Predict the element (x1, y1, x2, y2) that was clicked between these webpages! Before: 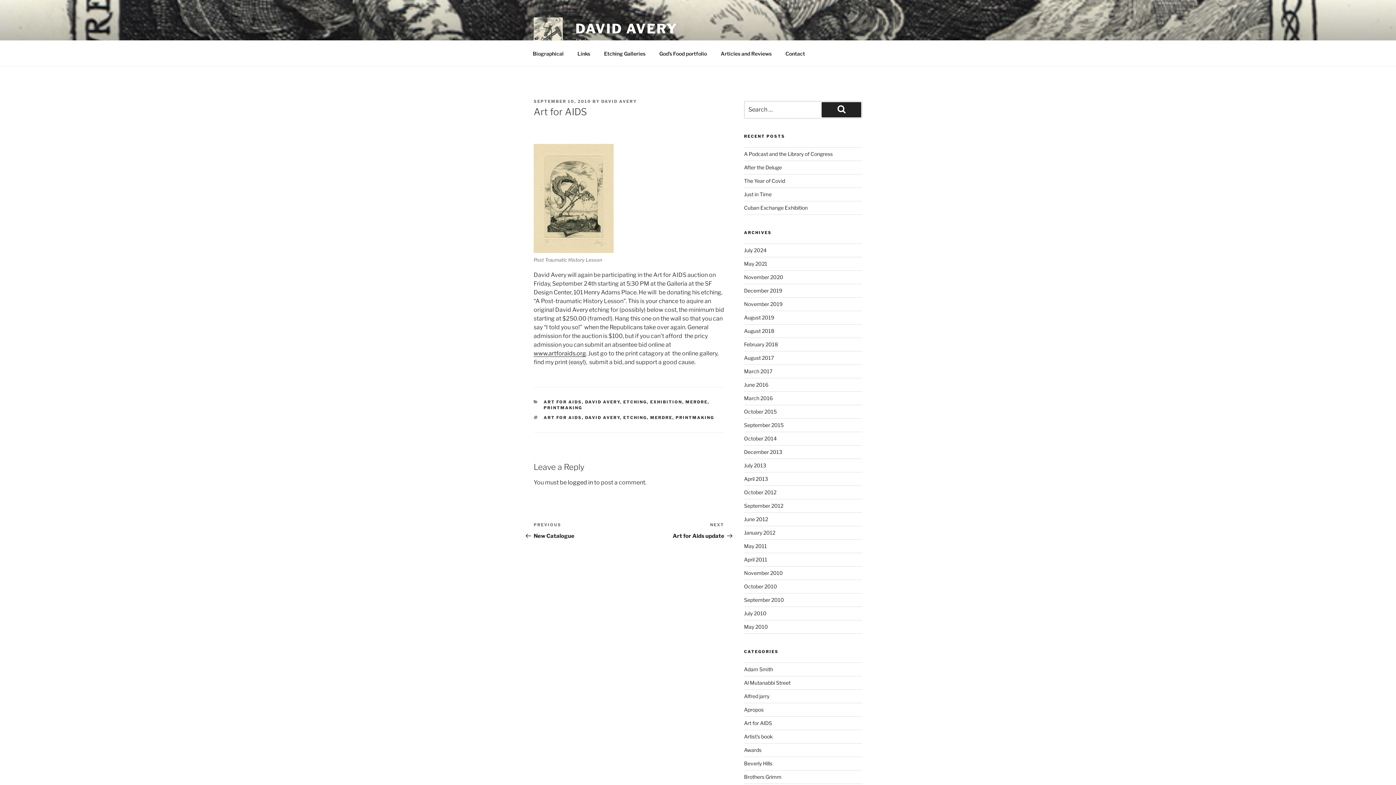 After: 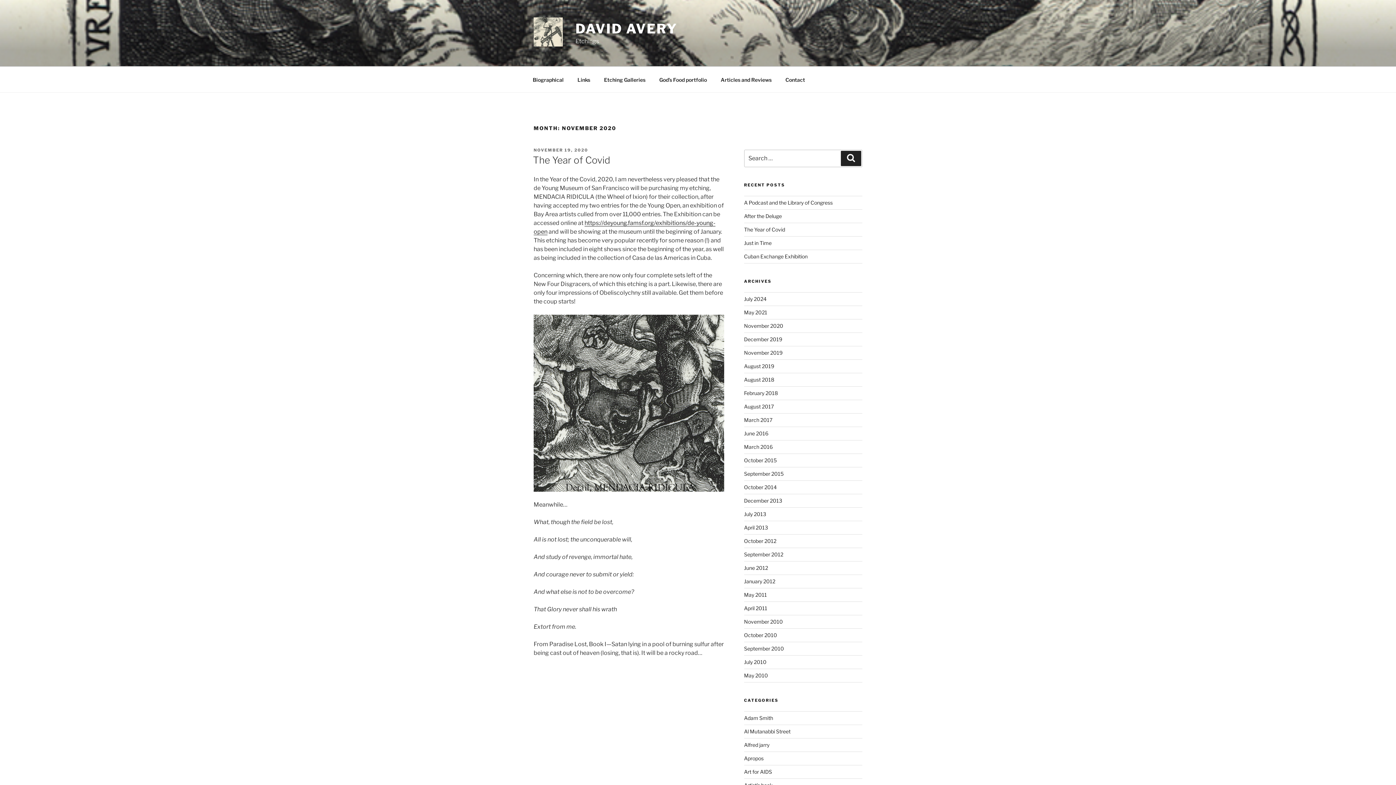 Action: label: November 2020 bbox: (744, 274, 783, 280)